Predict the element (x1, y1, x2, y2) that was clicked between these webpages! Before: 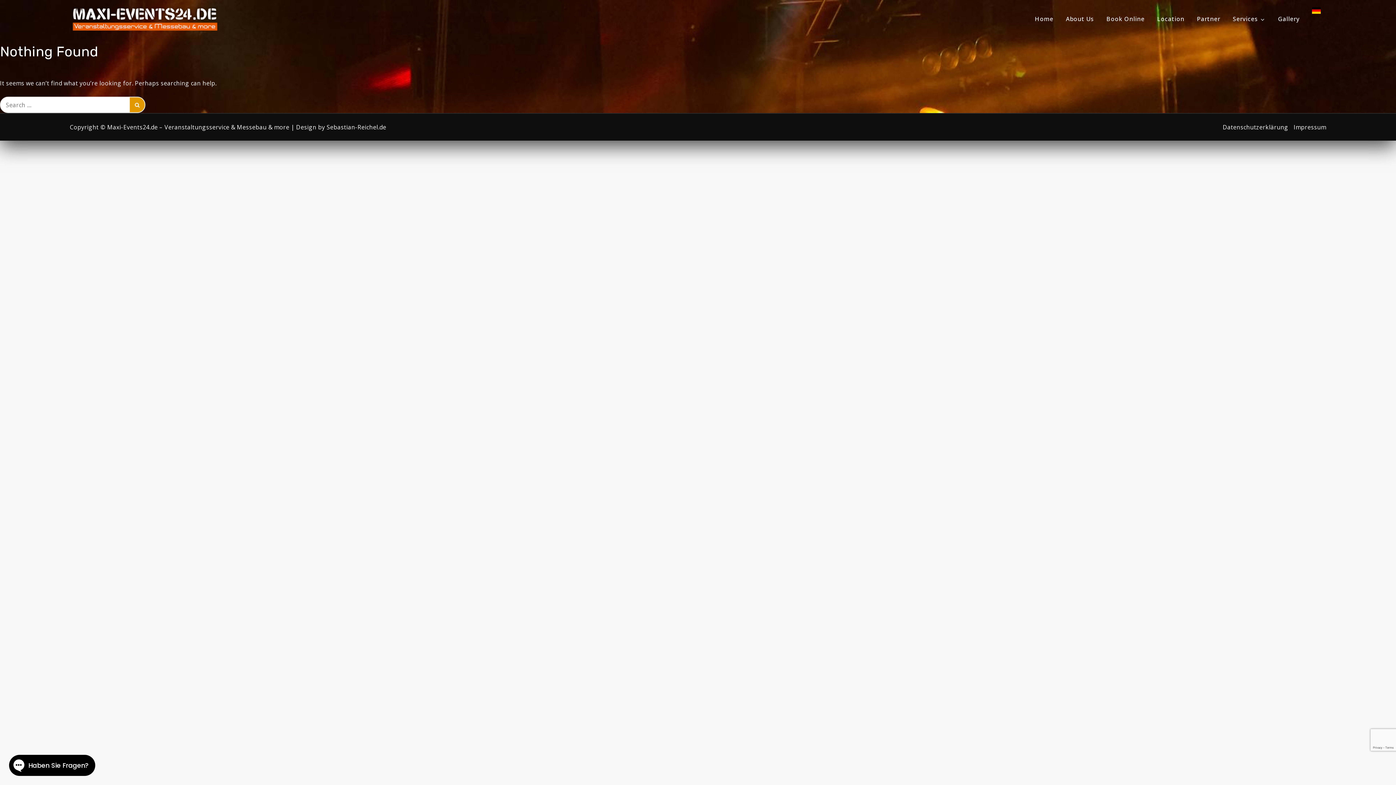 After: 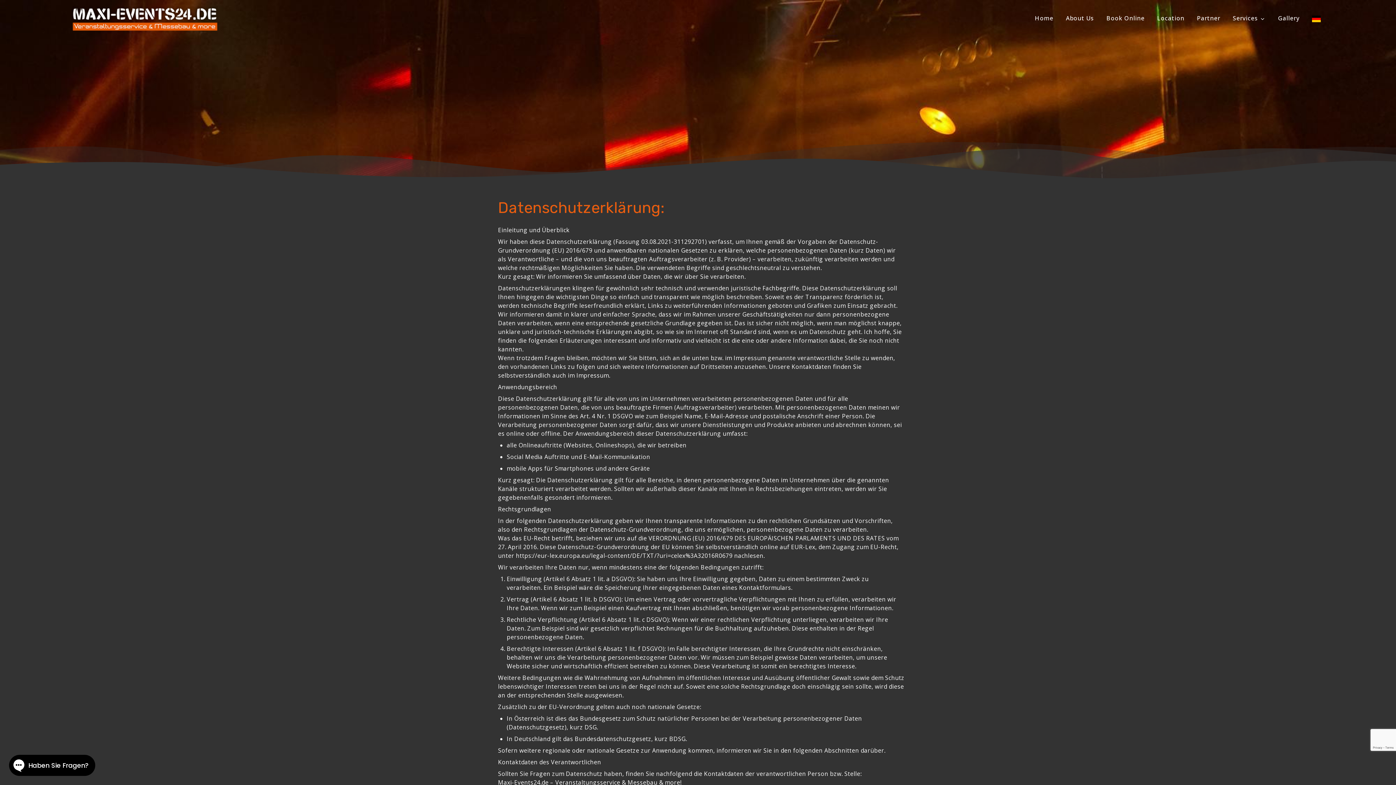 Action: label: Datenschutzerklärung bbox: (1223, 123, 1288, 131)